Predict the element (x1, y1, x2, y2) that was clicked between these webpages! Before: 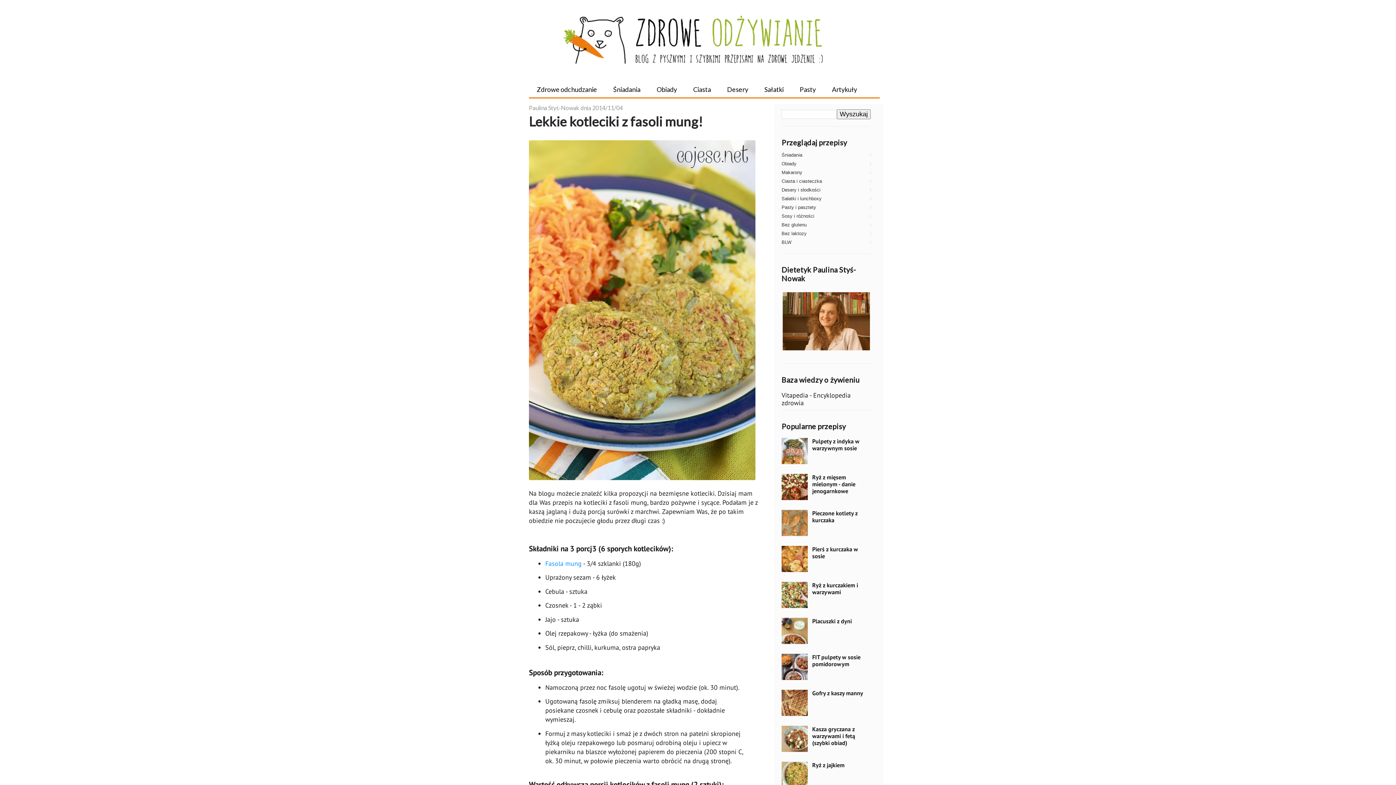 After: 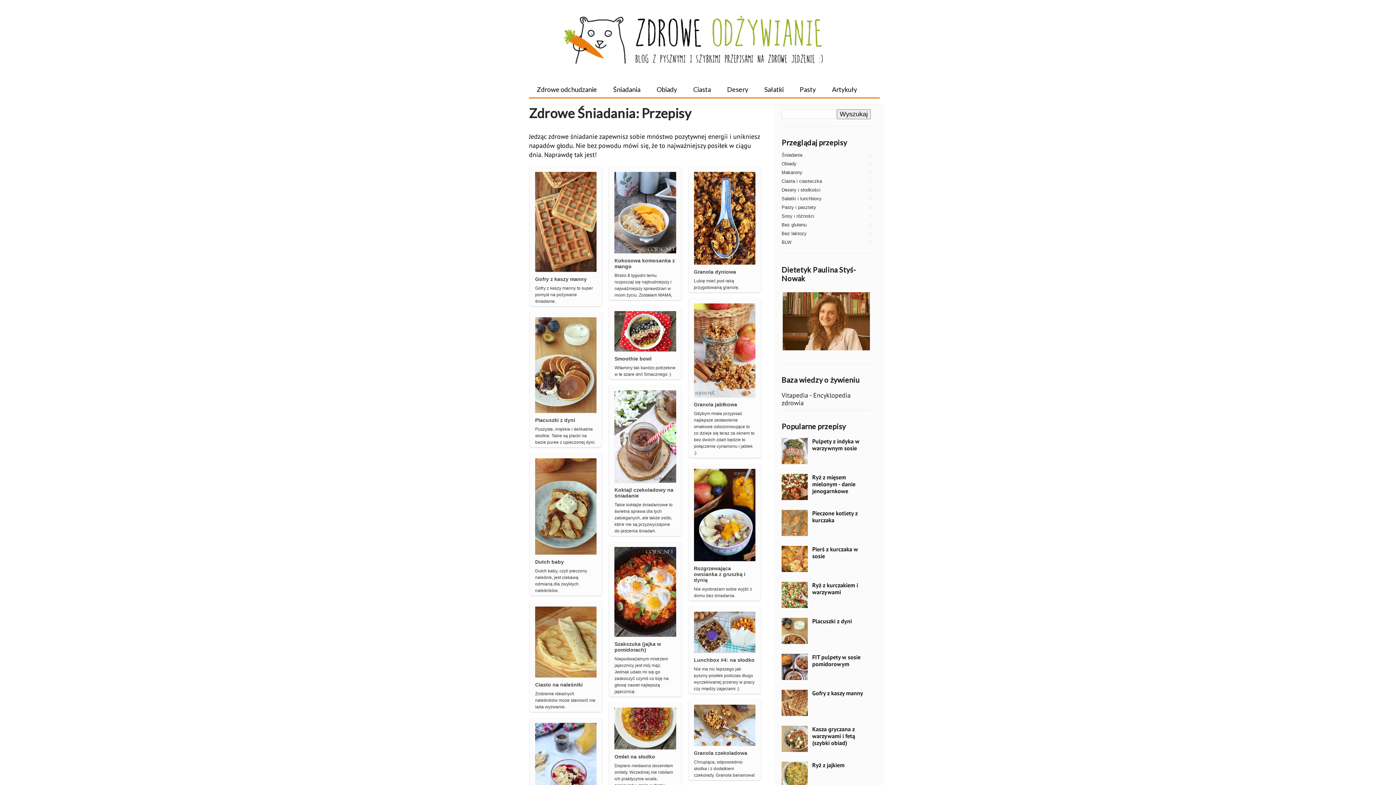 Action: label: Śniadania bbox: (781, 152, 878, 157)